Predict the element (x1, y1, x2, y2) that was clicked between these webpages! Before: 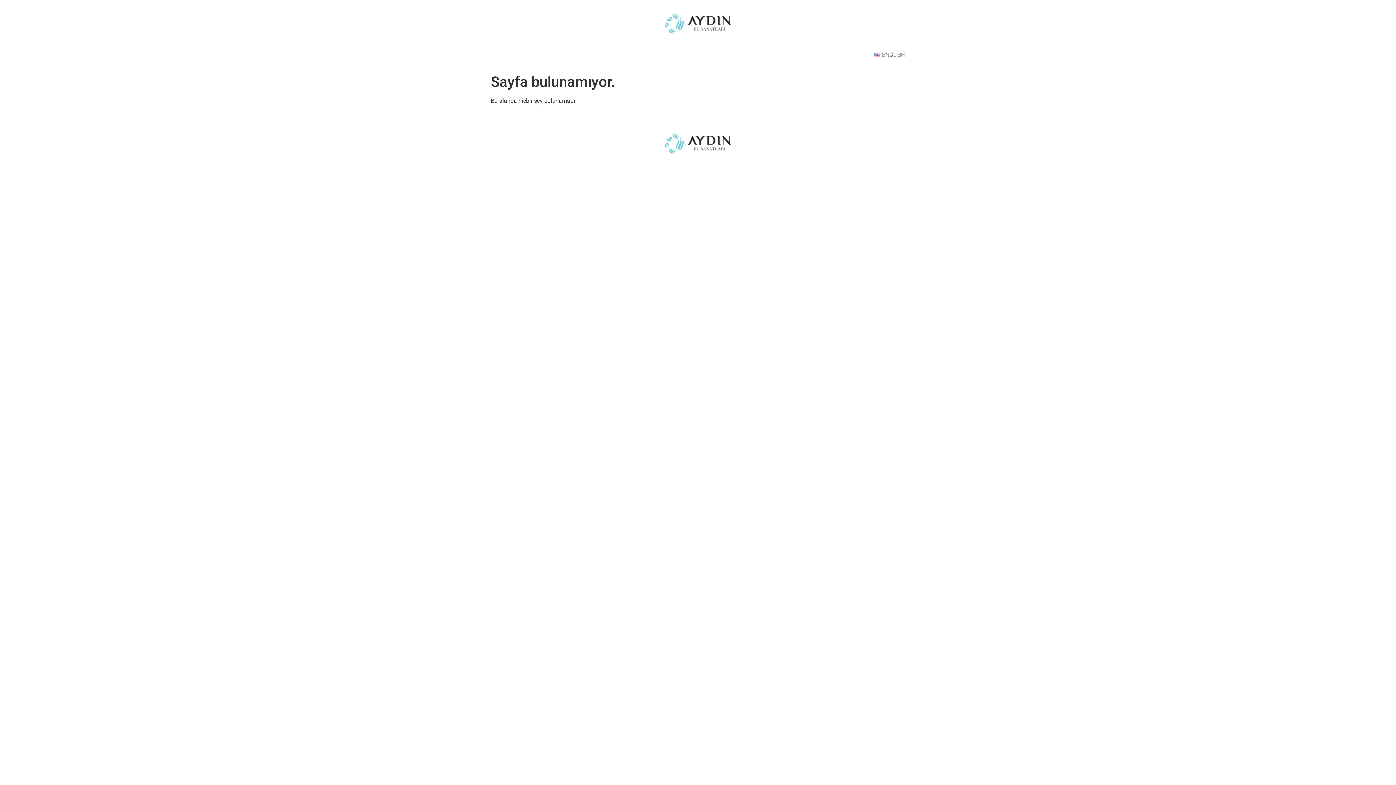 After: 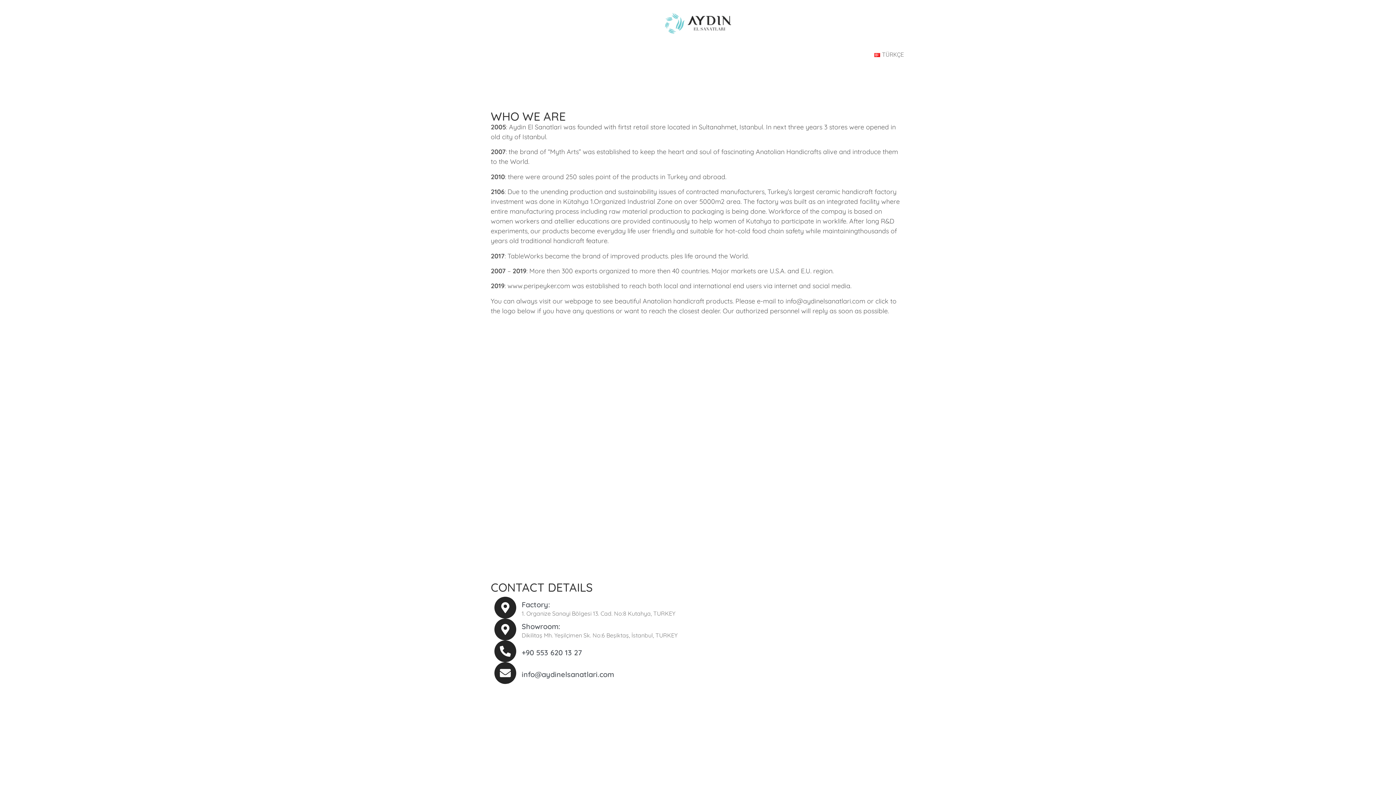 Action: bbox: (867, 46, 906, 63) label: ENGLISH